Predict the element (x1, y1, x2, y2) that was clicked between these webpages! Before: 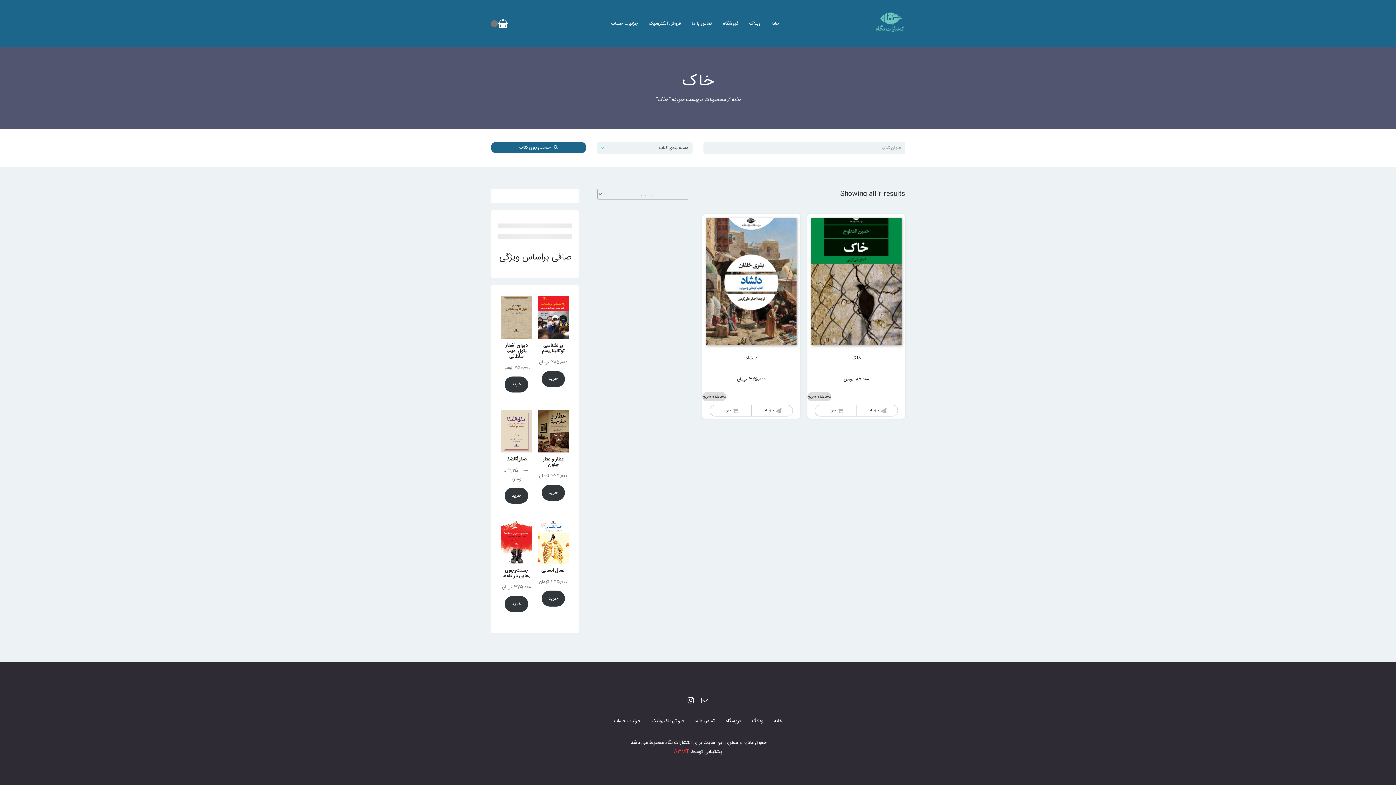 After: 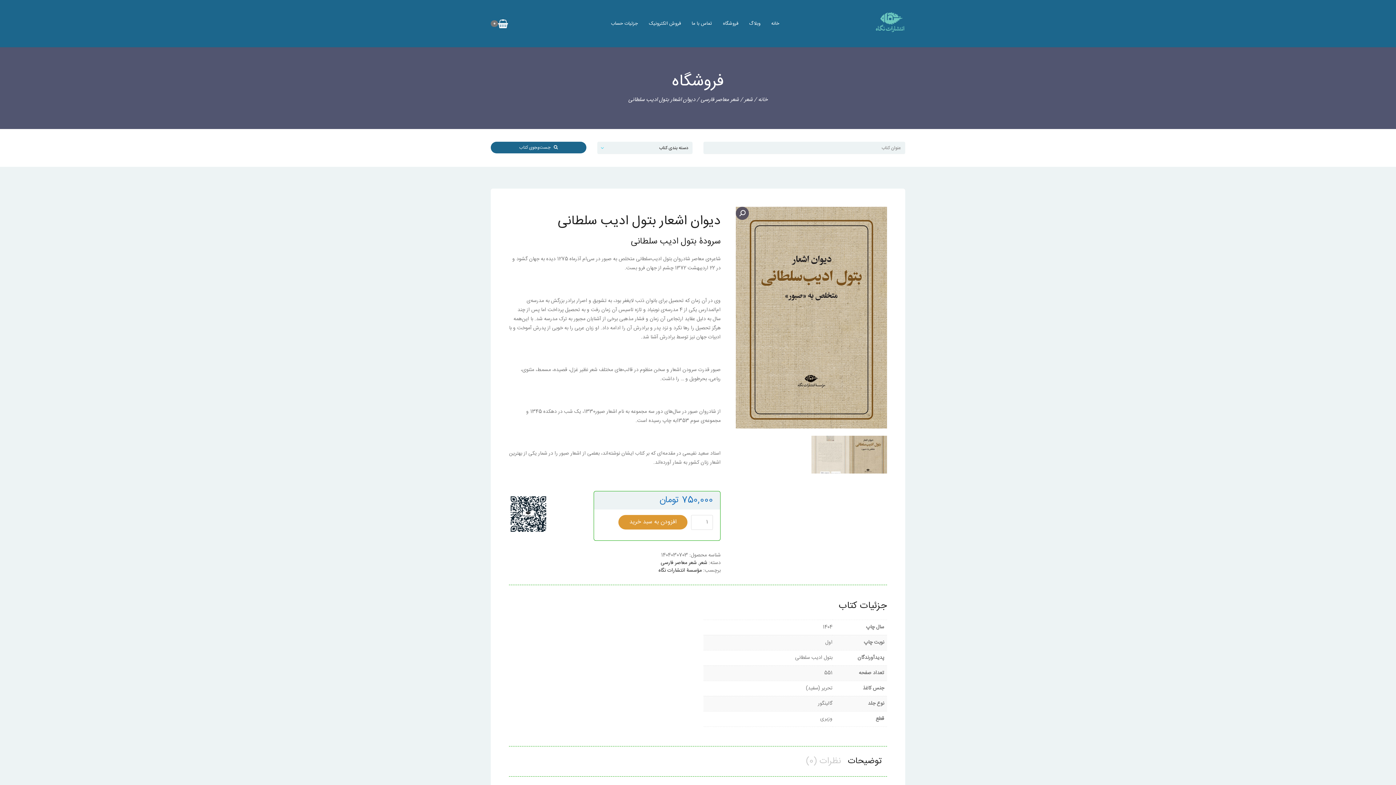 Action: bbox: (501, 296, 532, 363) label: دیوان اشعار بتول ادیب سلطانی